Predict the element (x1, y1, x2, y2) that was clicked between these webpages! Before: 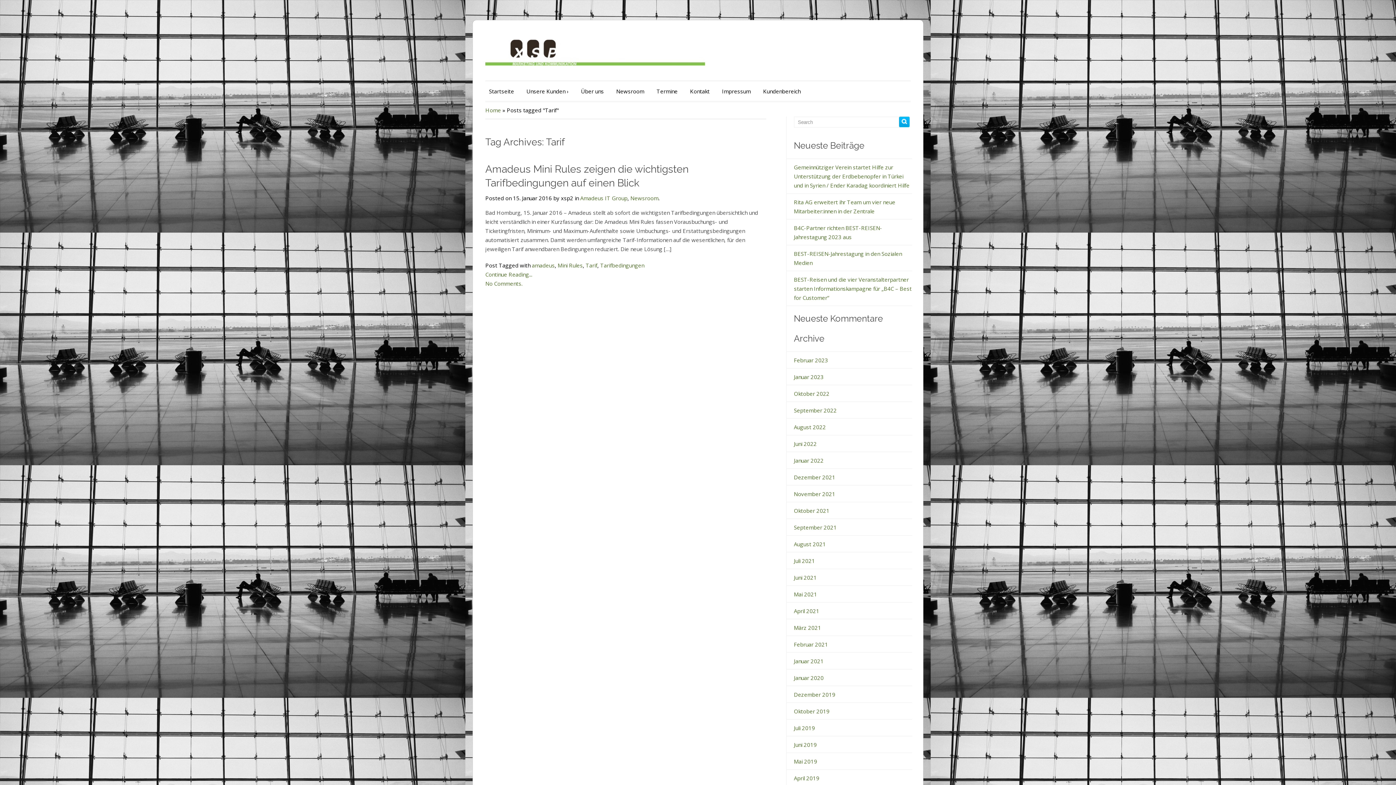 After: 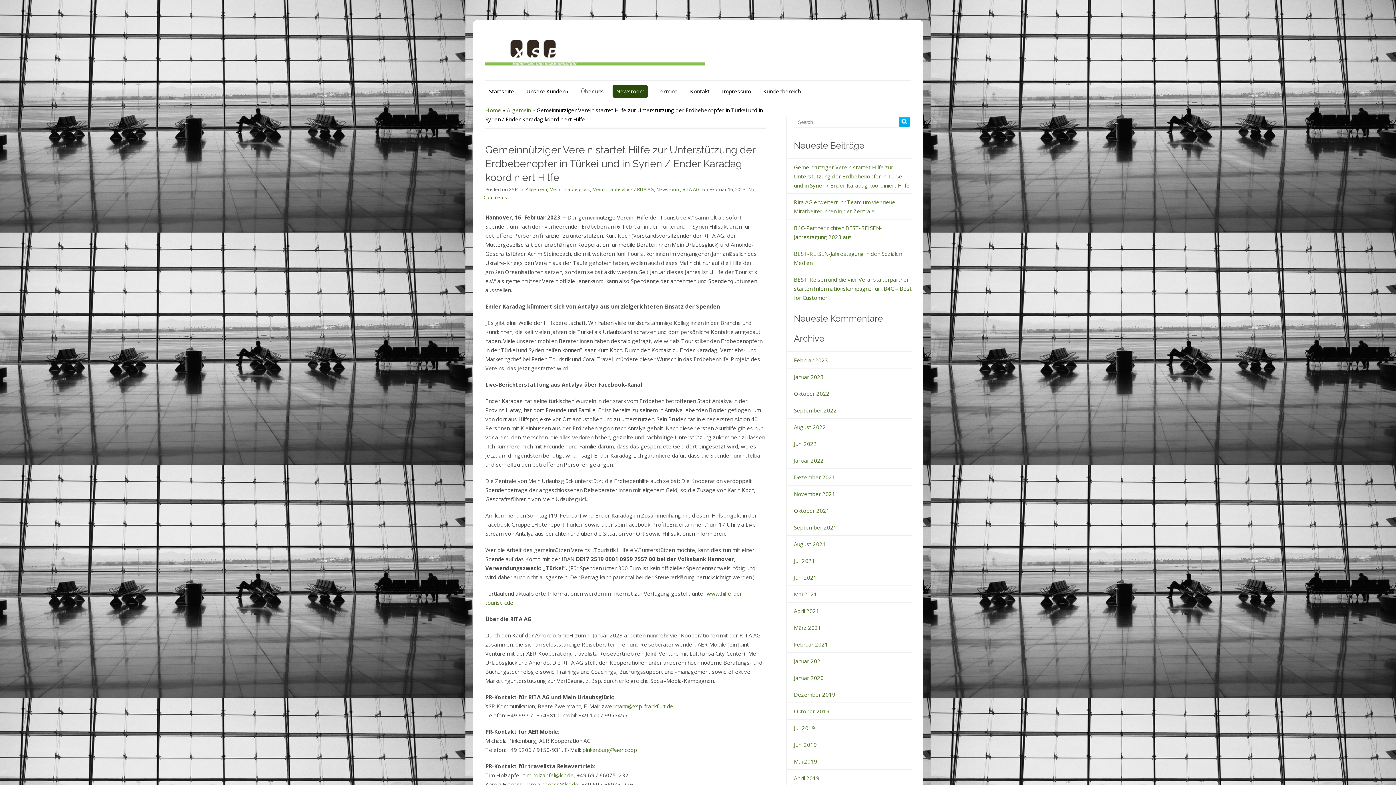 Action: bbox: (794, 163, 909, 189) label: Gemeinnütziger Verein startet Hilfe zur Unterstützung der Erdbebenopfer in Türkei und in Syrien / Ender Karadag koordiniert Hilfe